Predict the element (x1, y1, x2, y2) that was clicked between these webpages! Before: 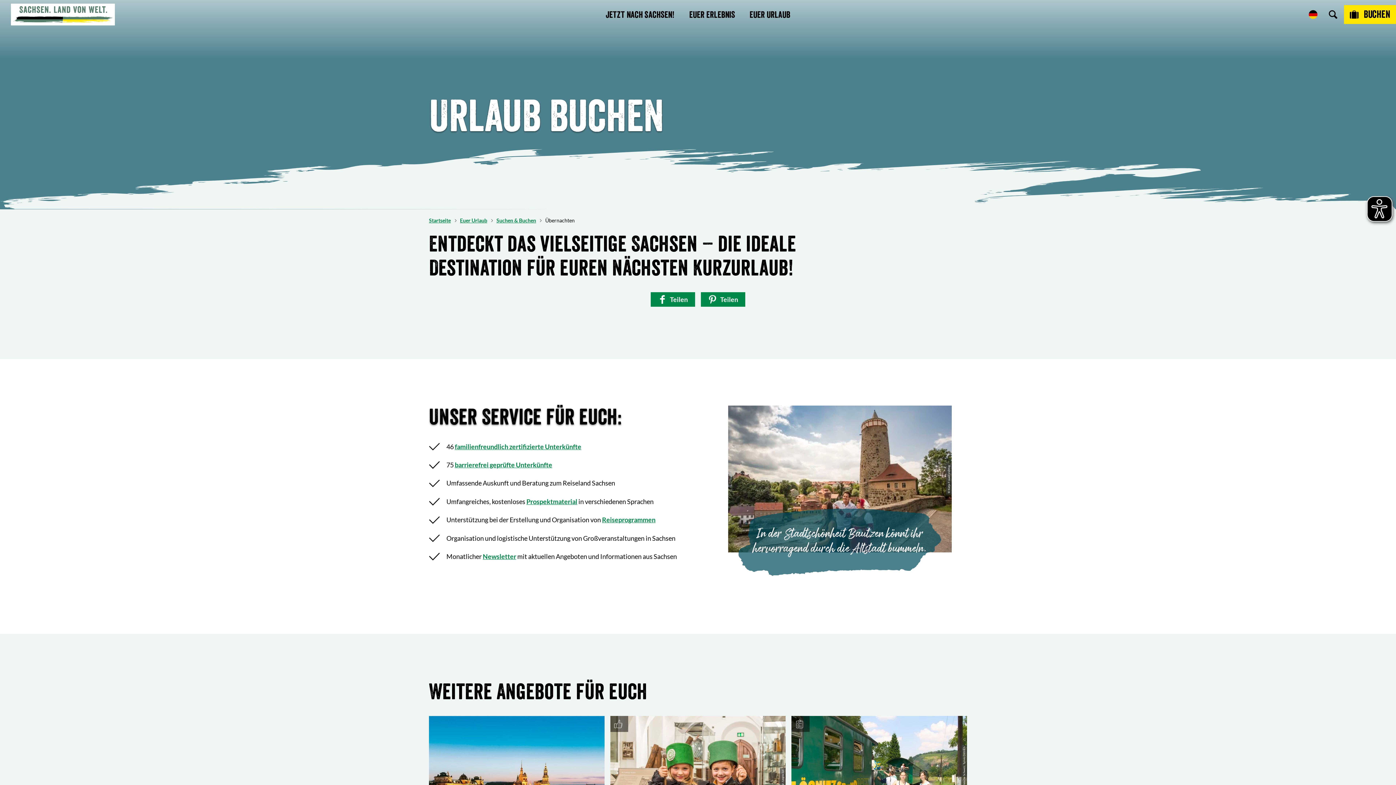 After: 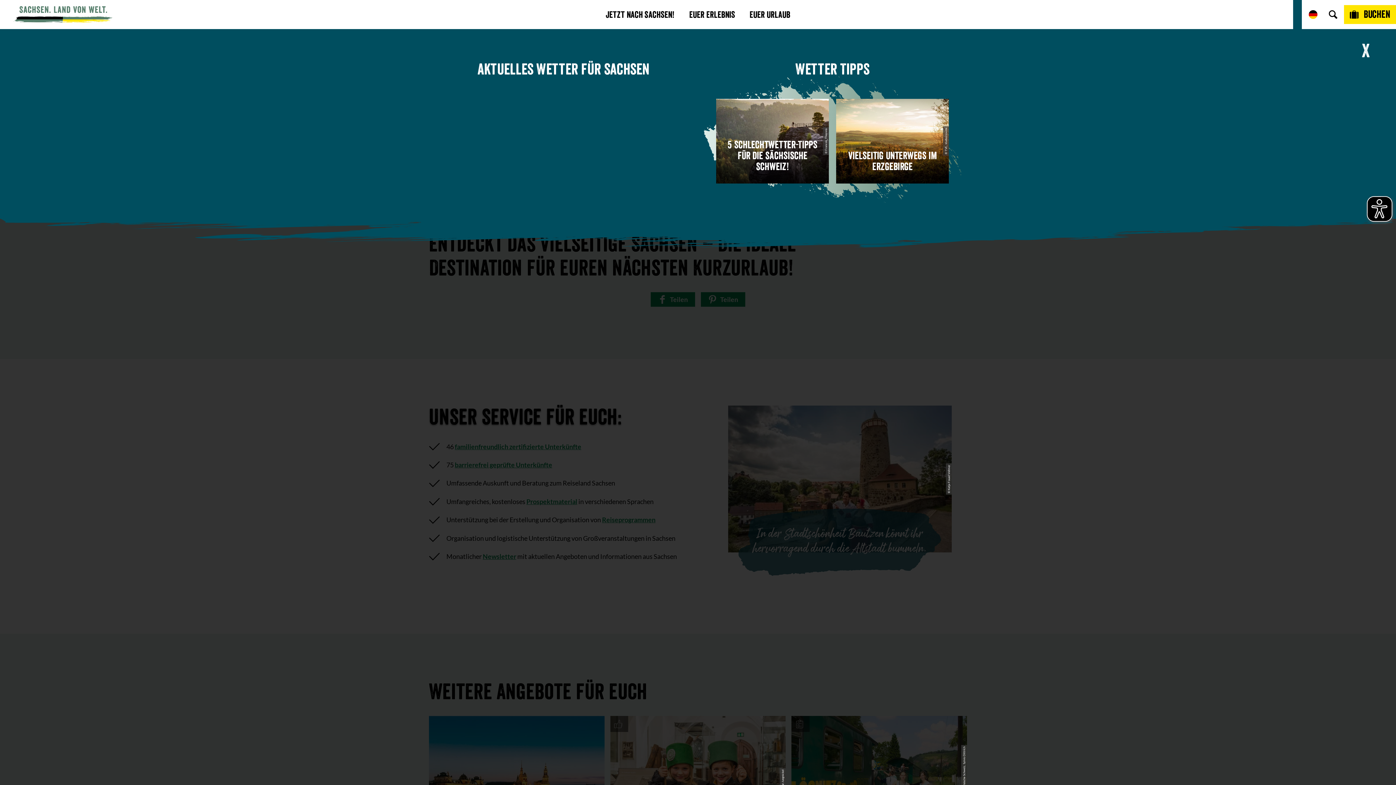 Action: bbox: (1293, 0, 1302, 29)